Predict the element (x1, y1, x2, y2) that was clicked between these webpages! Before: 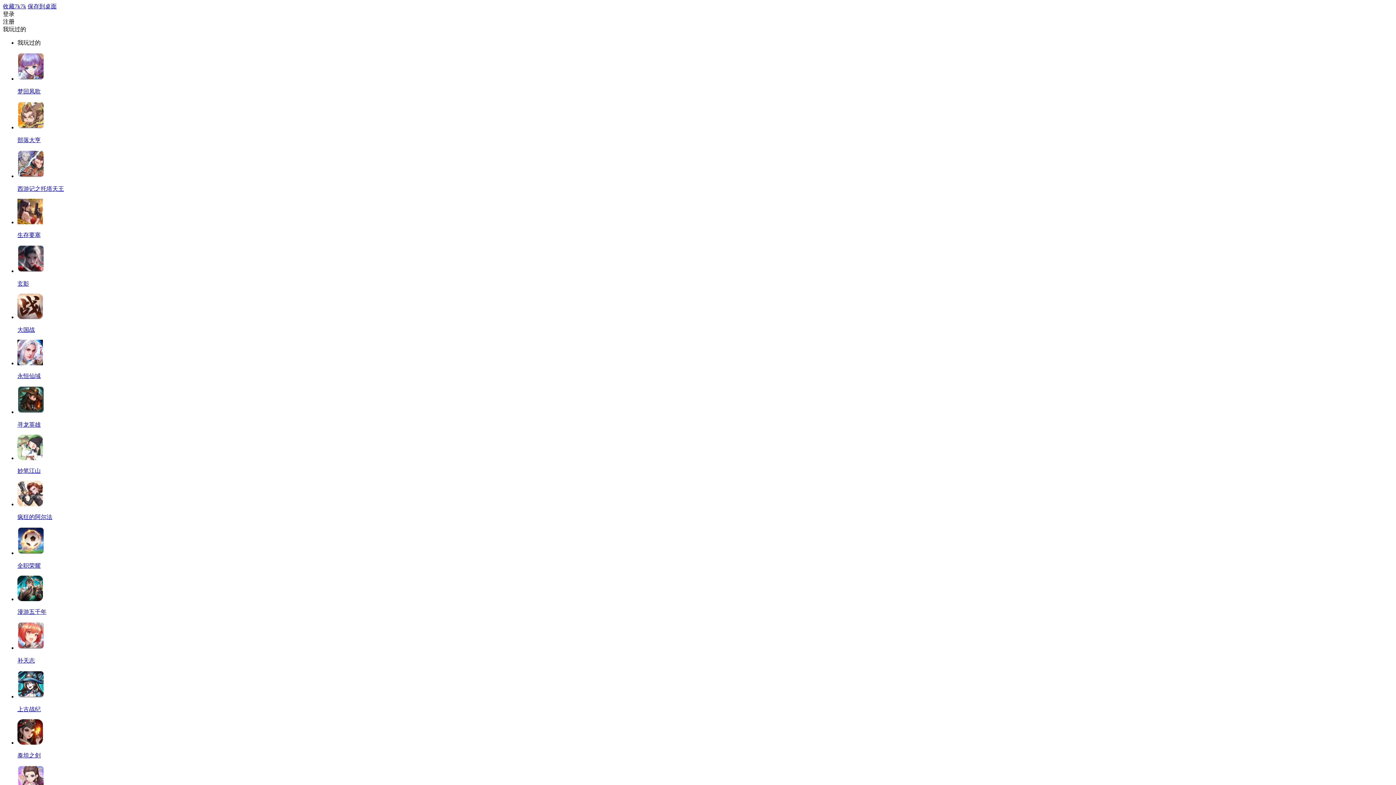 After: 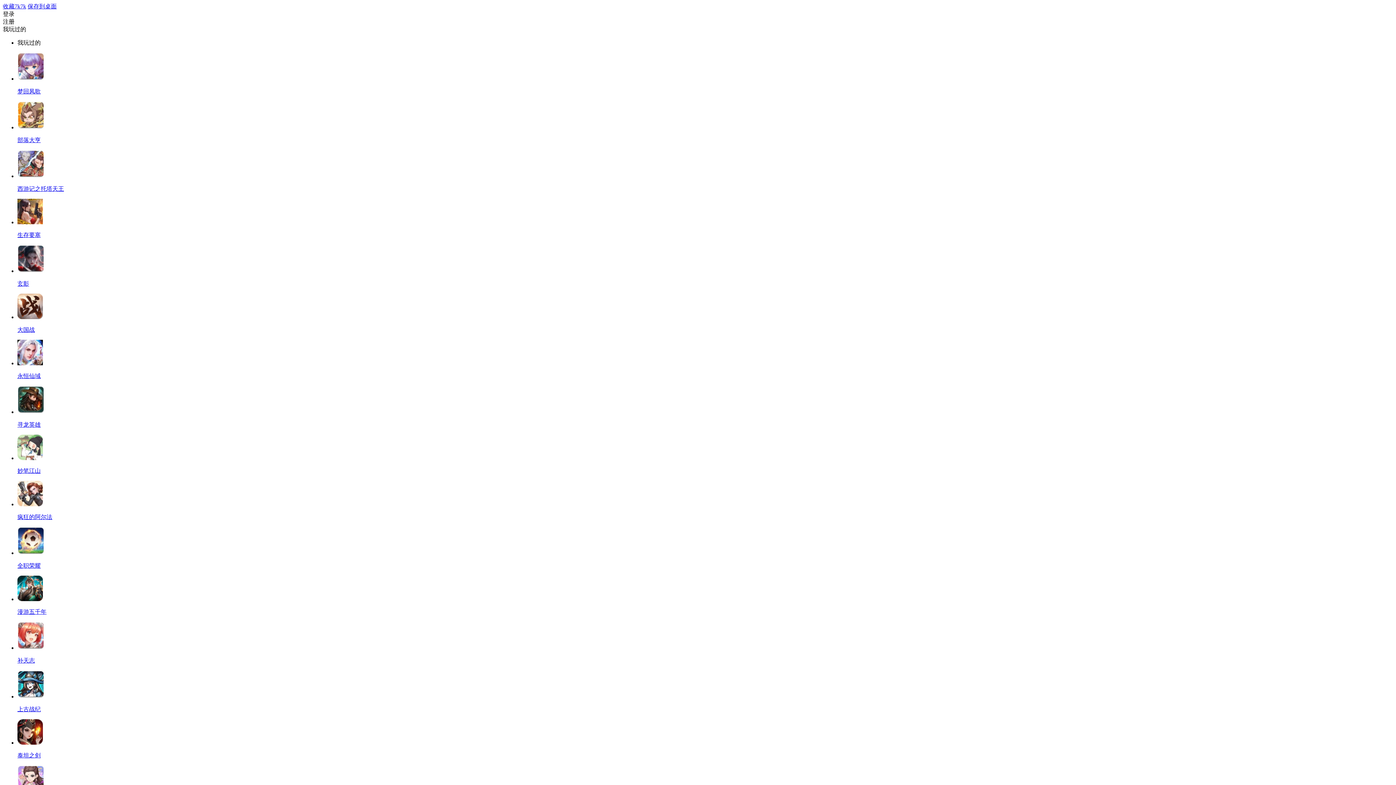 Action: label: 漫游五千年 bbox: (17, 576, 1393, 616)